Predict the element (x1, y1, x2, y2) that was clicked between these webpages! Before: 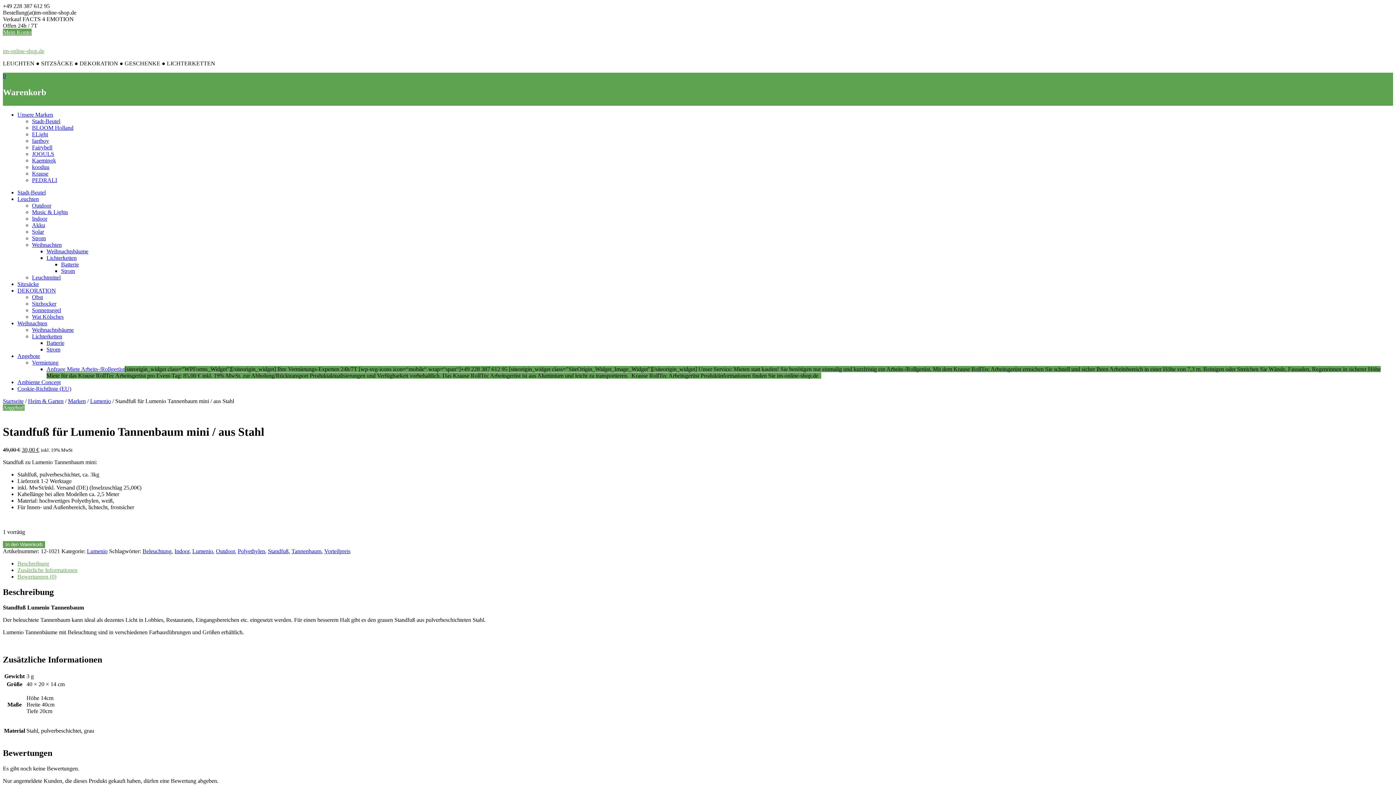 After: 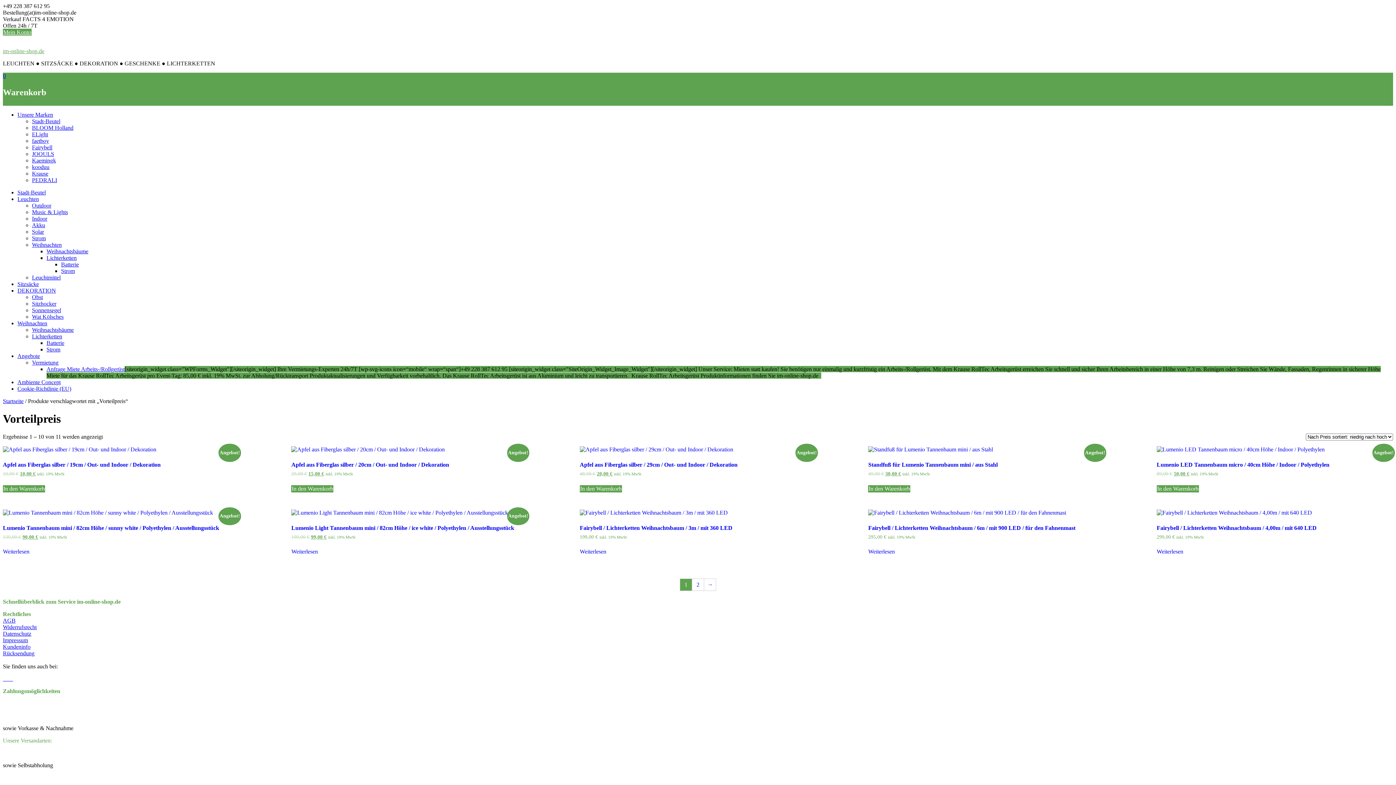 Action: bbox: (324, 548, 350, 554) label: Vorteilpreis